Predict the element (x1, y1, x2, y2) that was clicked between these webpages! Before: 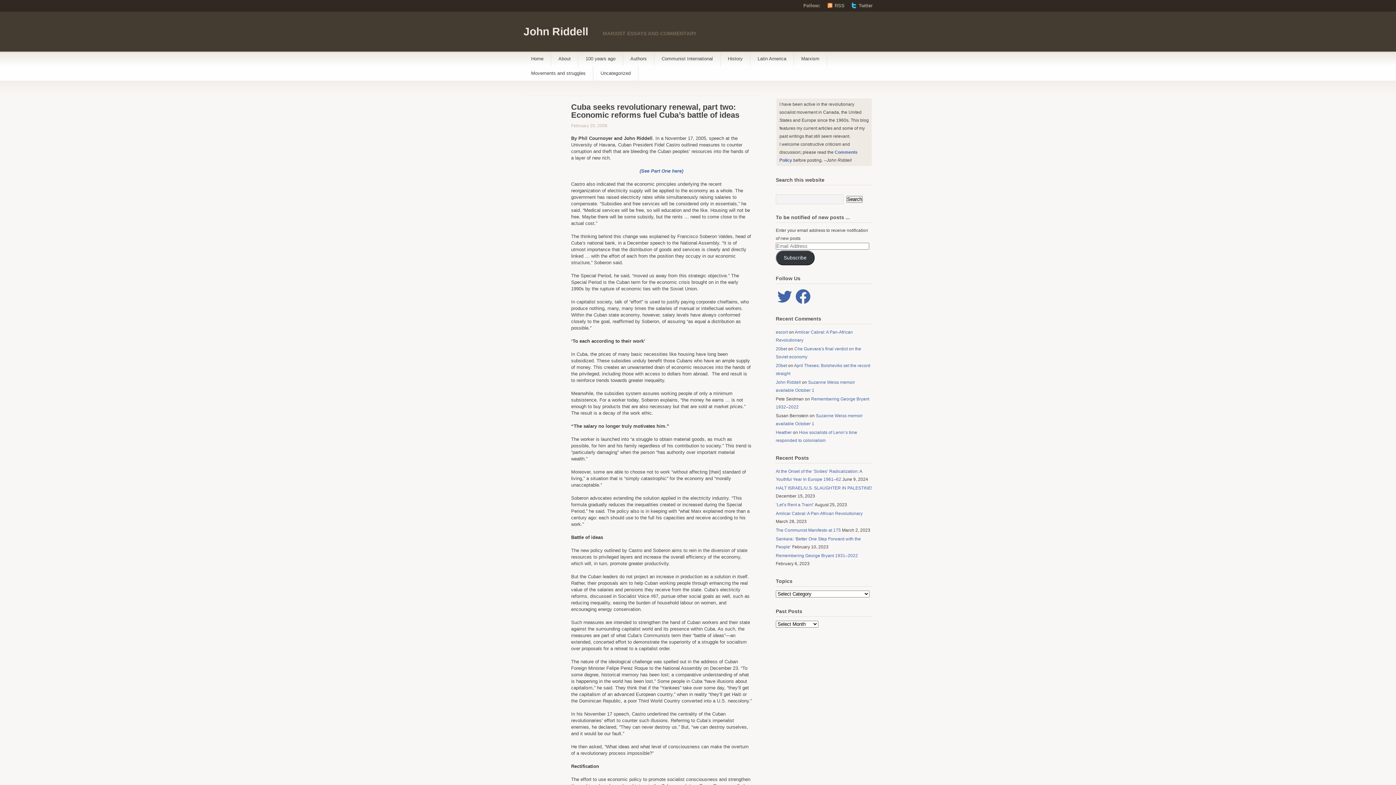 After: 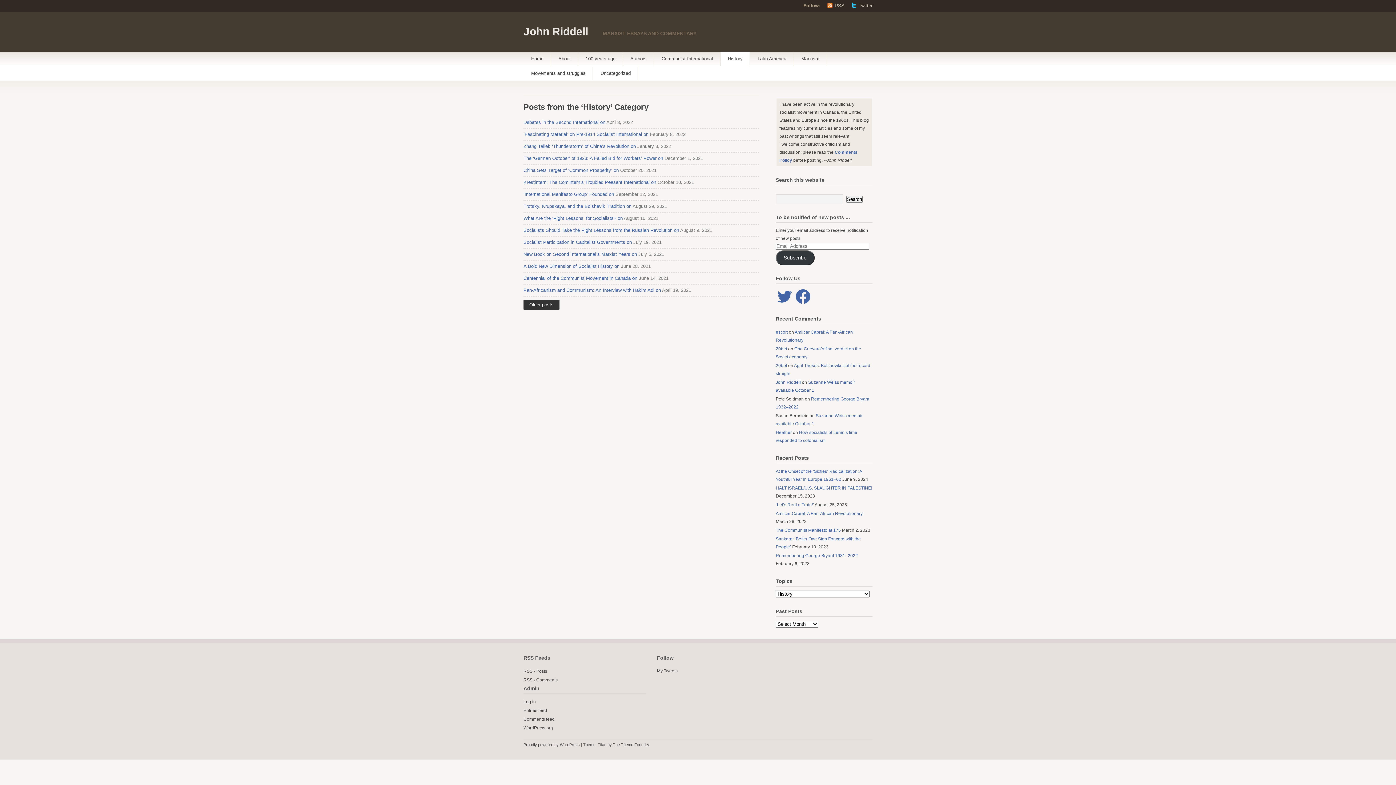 Action: bbox: (720, 51, 750, 66) label: History